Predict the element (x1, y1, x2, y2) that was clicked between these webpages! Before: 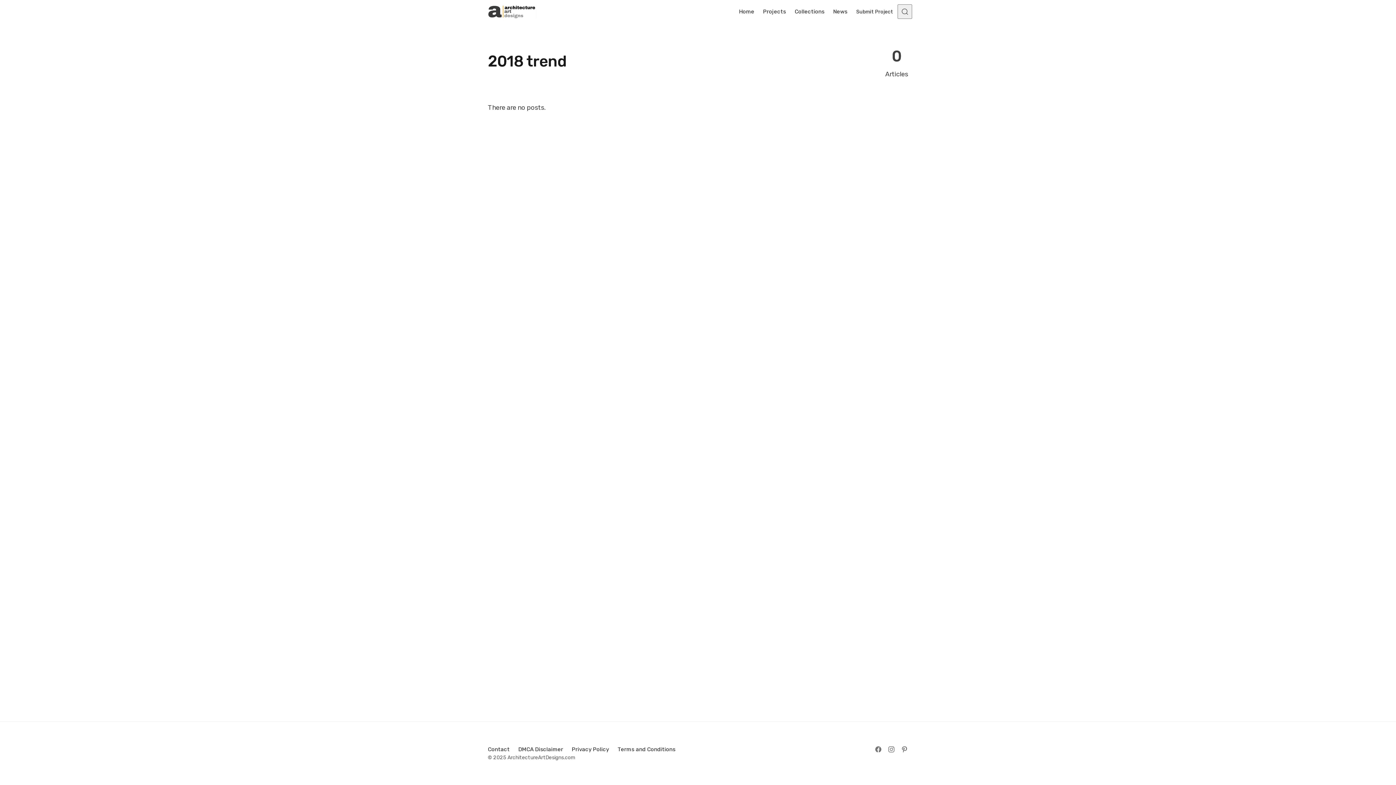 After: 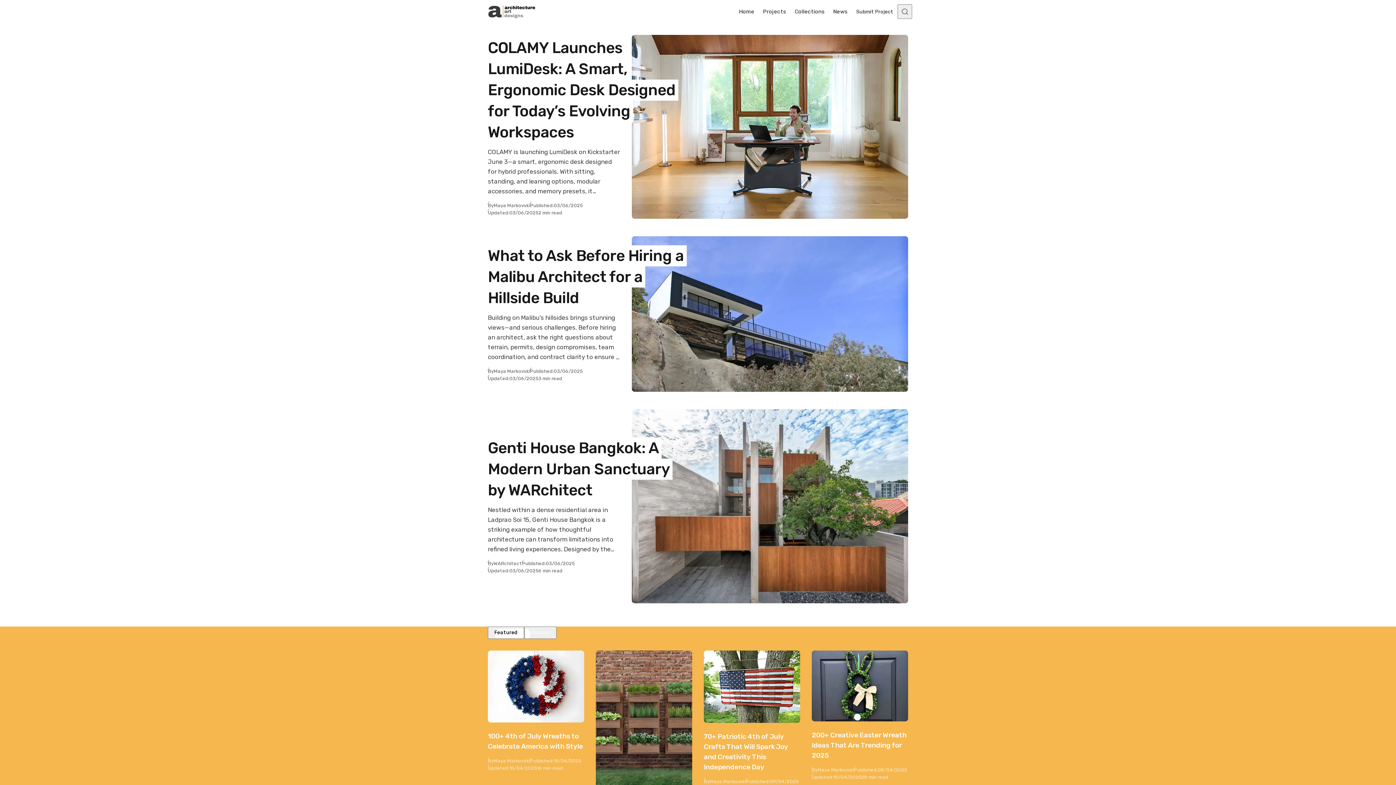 Action: label: Home bbox: (734, 0, 758, 23)